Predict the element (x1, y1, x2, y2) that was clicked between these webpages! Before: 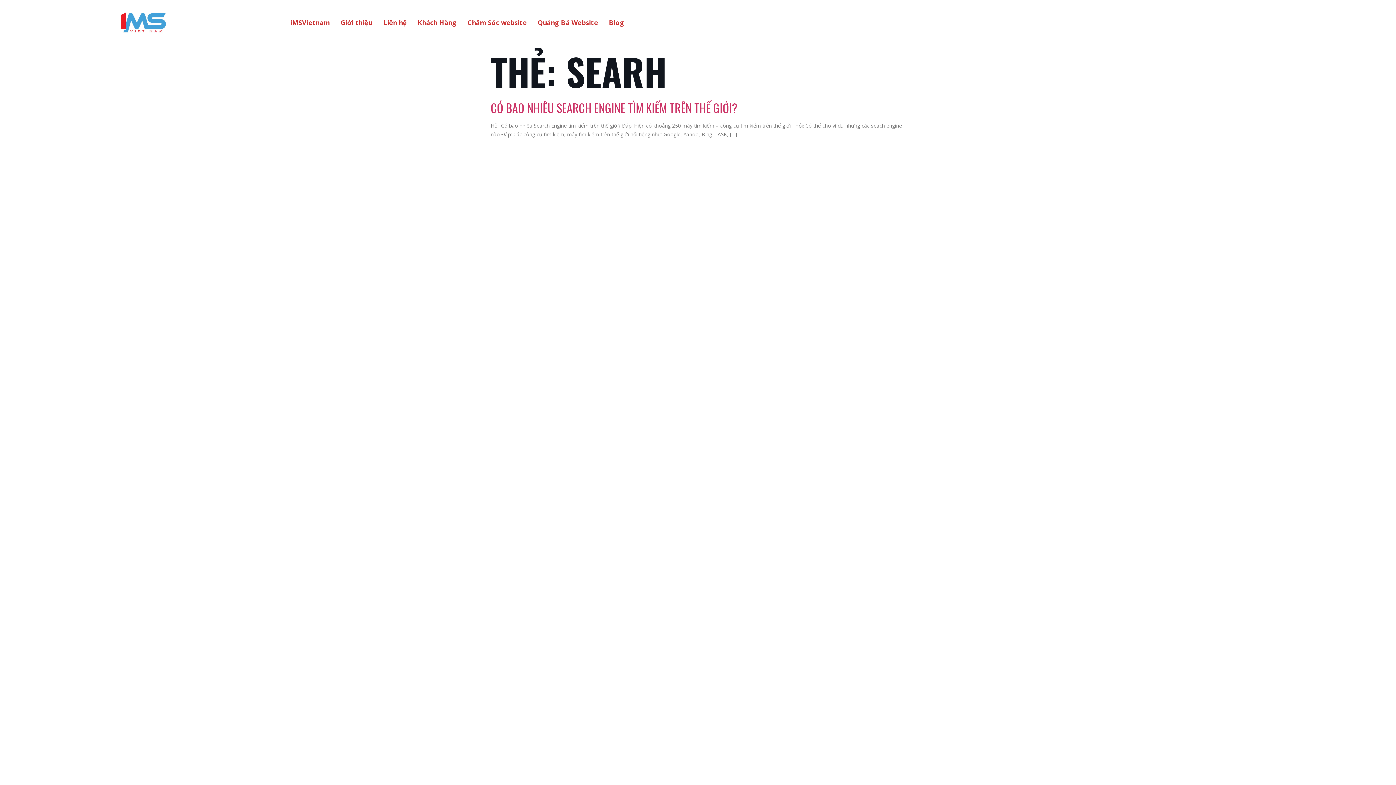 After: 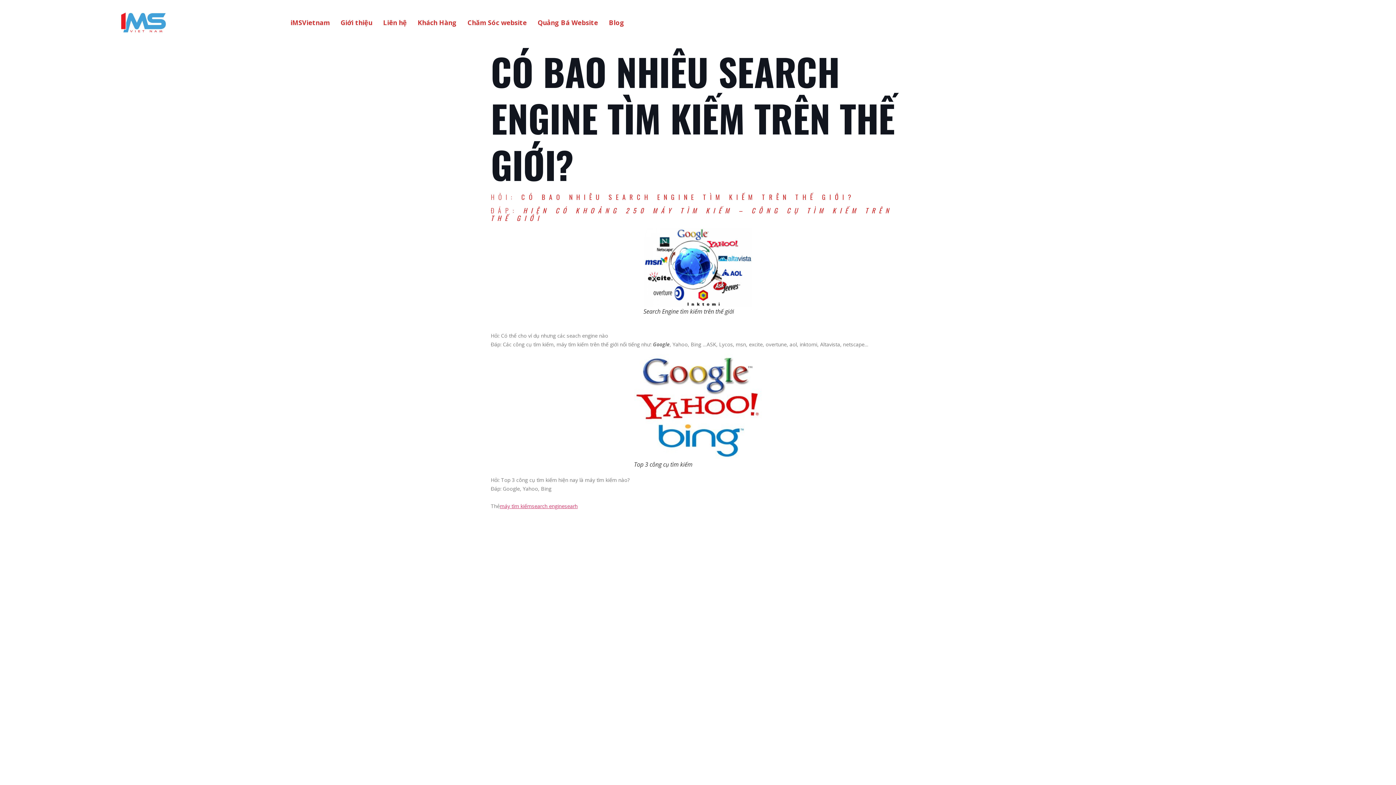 Action: label: CÓ BAO NHIÊU SEARCH ENGINE TÌM KIẾM TRÊN THẾ GIỚI? bbox: (490, 99, 737, 116)